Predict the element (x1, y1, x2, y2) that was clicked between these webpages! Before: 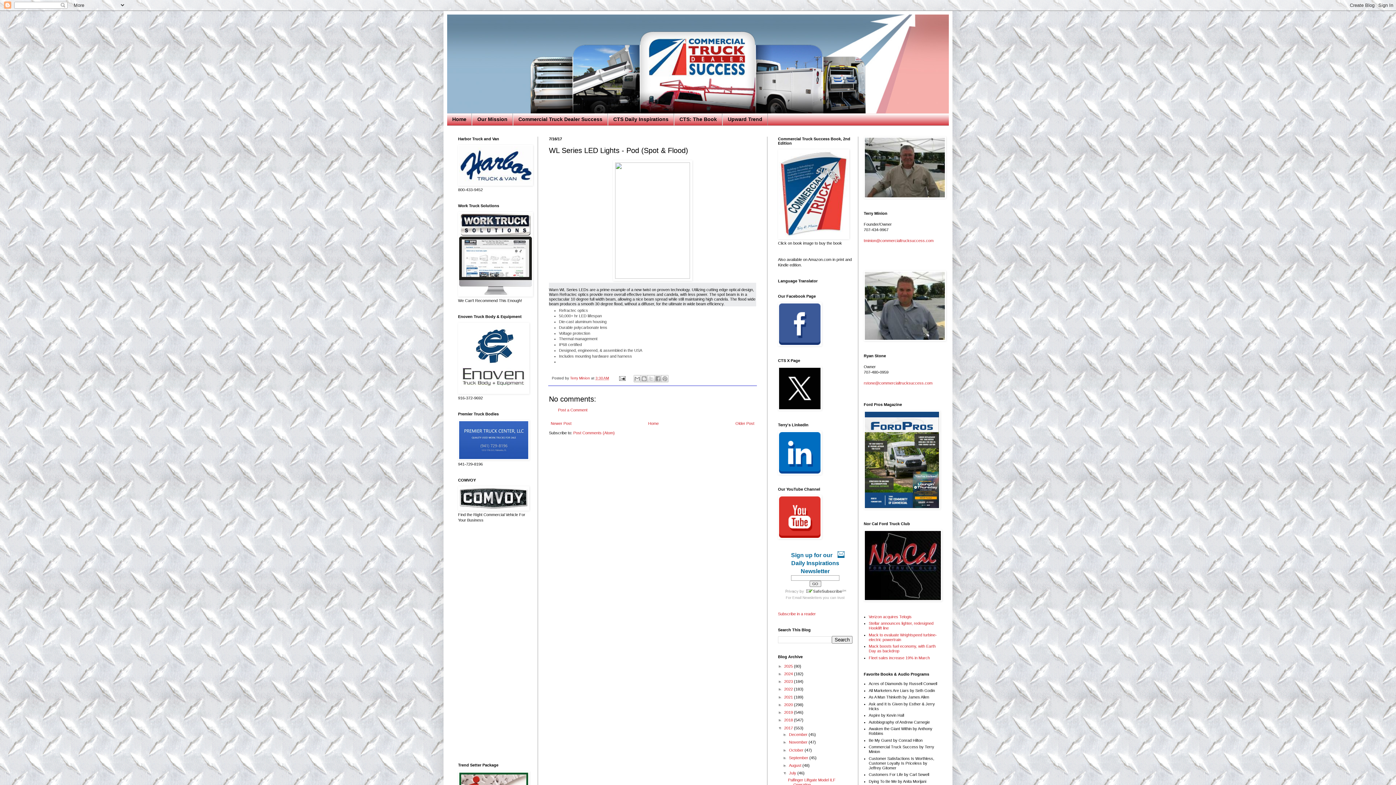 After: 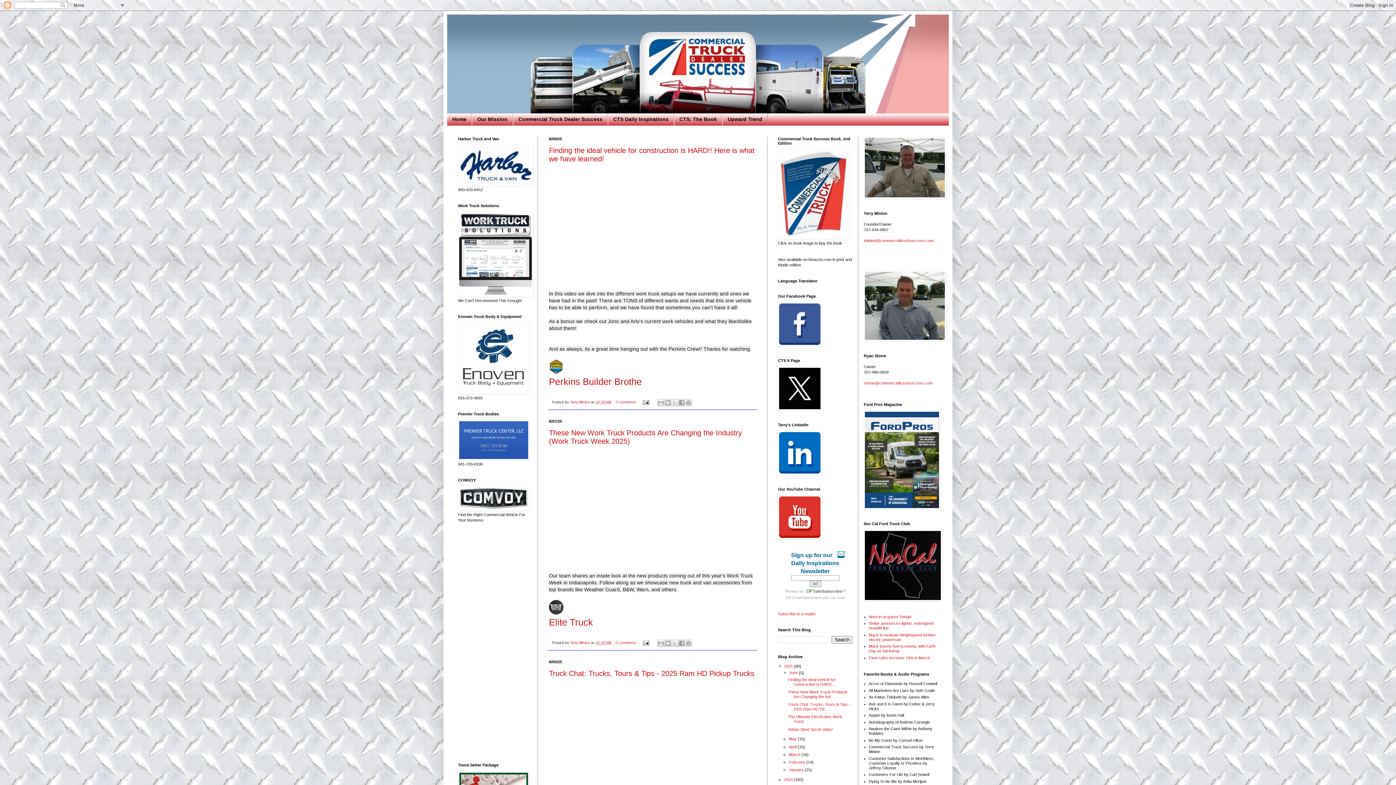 Action: bbox: (447, 14, 949, 113)